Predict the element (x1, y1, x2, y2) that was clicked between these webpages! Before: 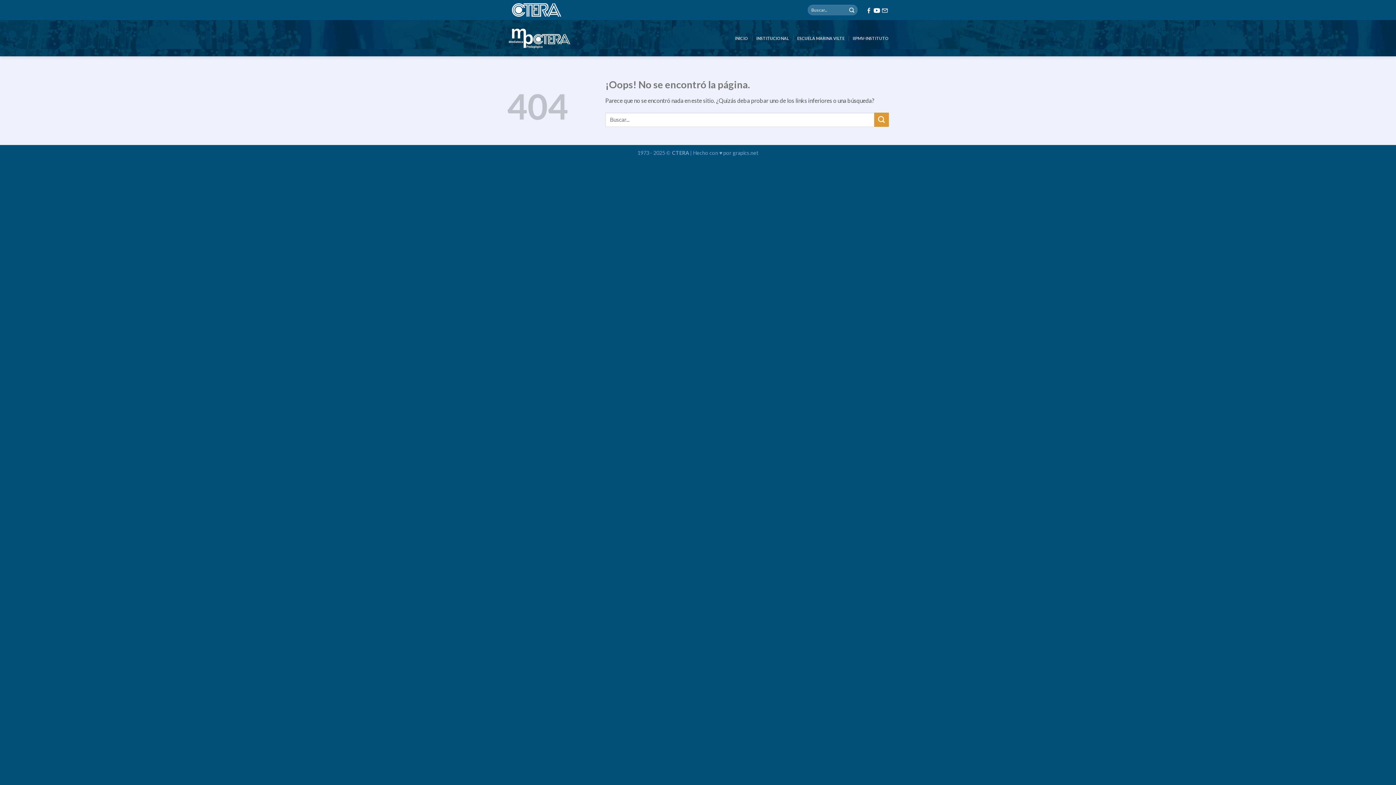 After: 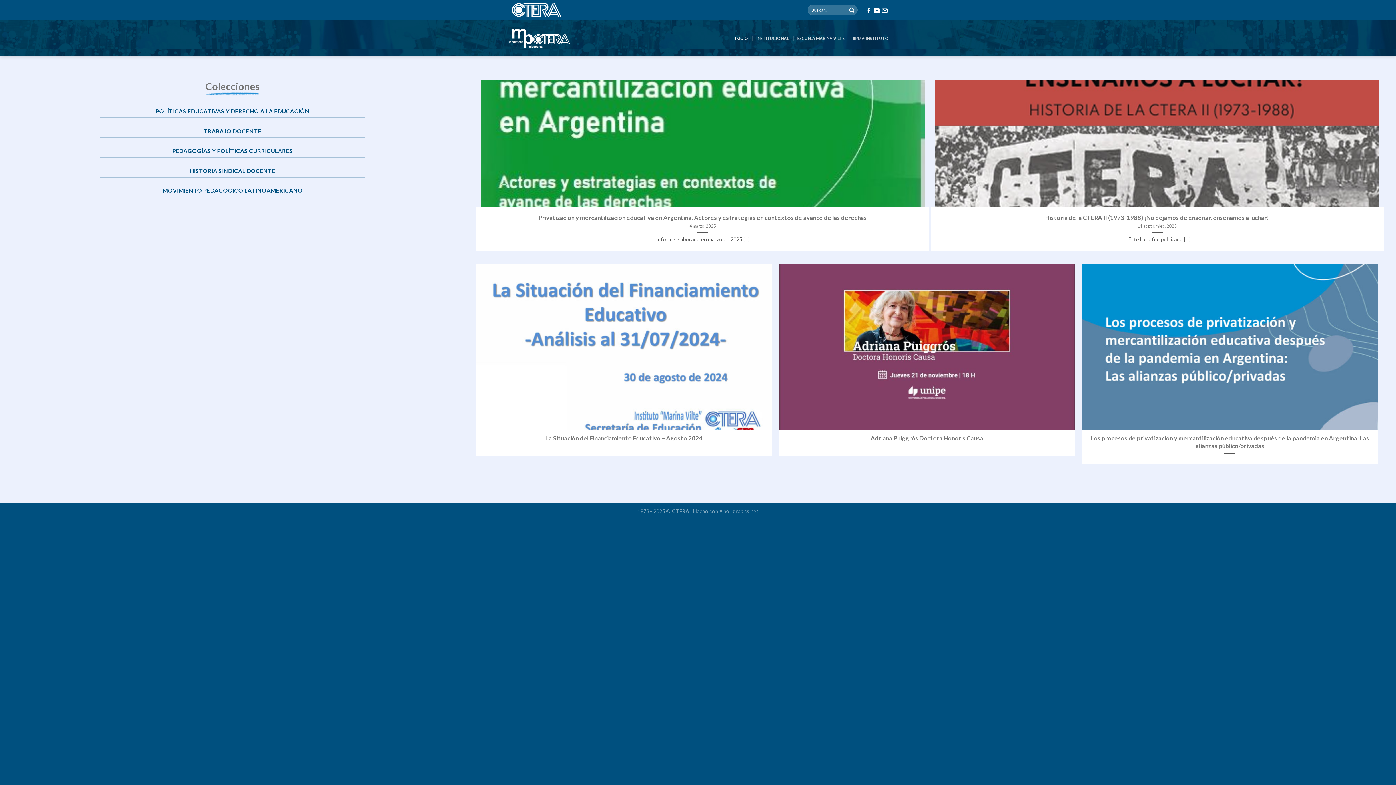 Action: bbox: (735, 31, 748, 45) label: INICIO